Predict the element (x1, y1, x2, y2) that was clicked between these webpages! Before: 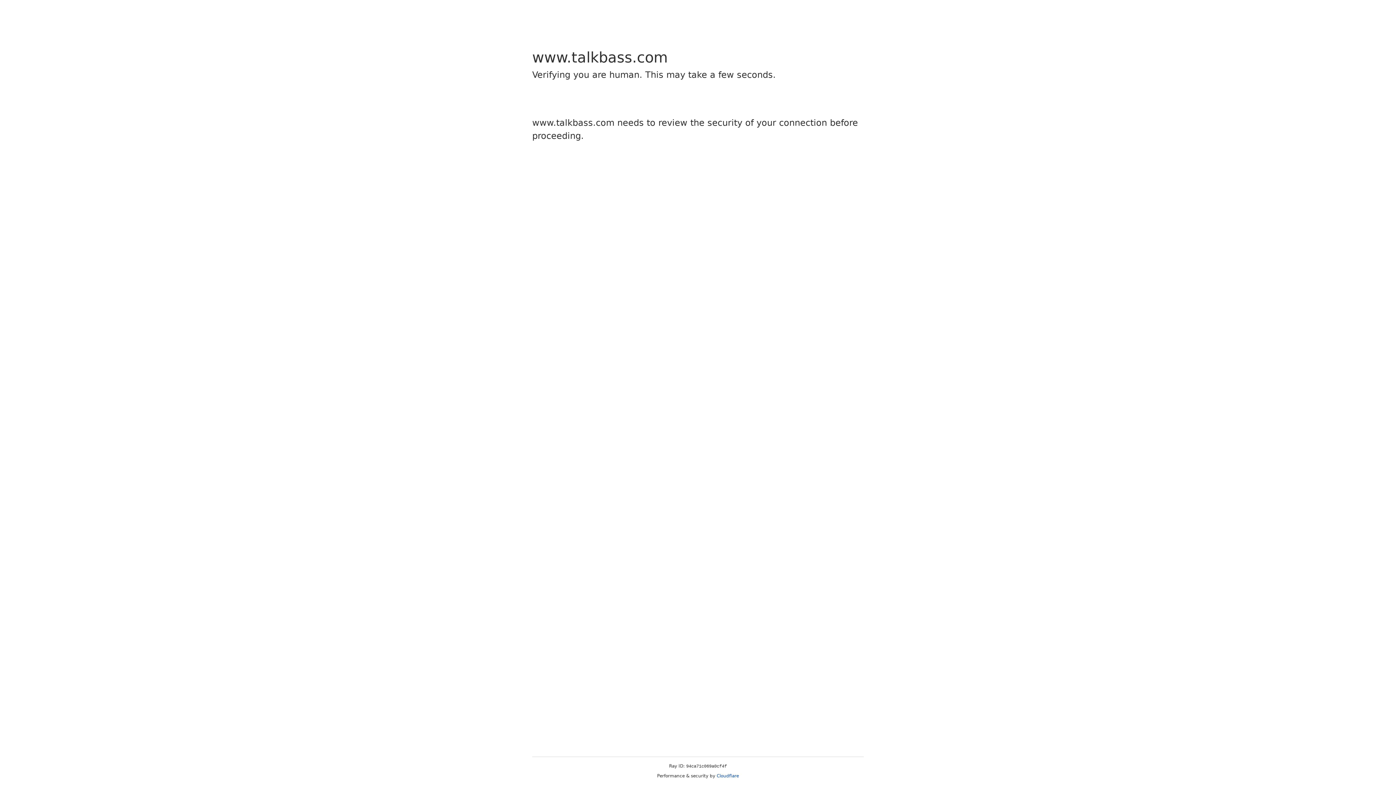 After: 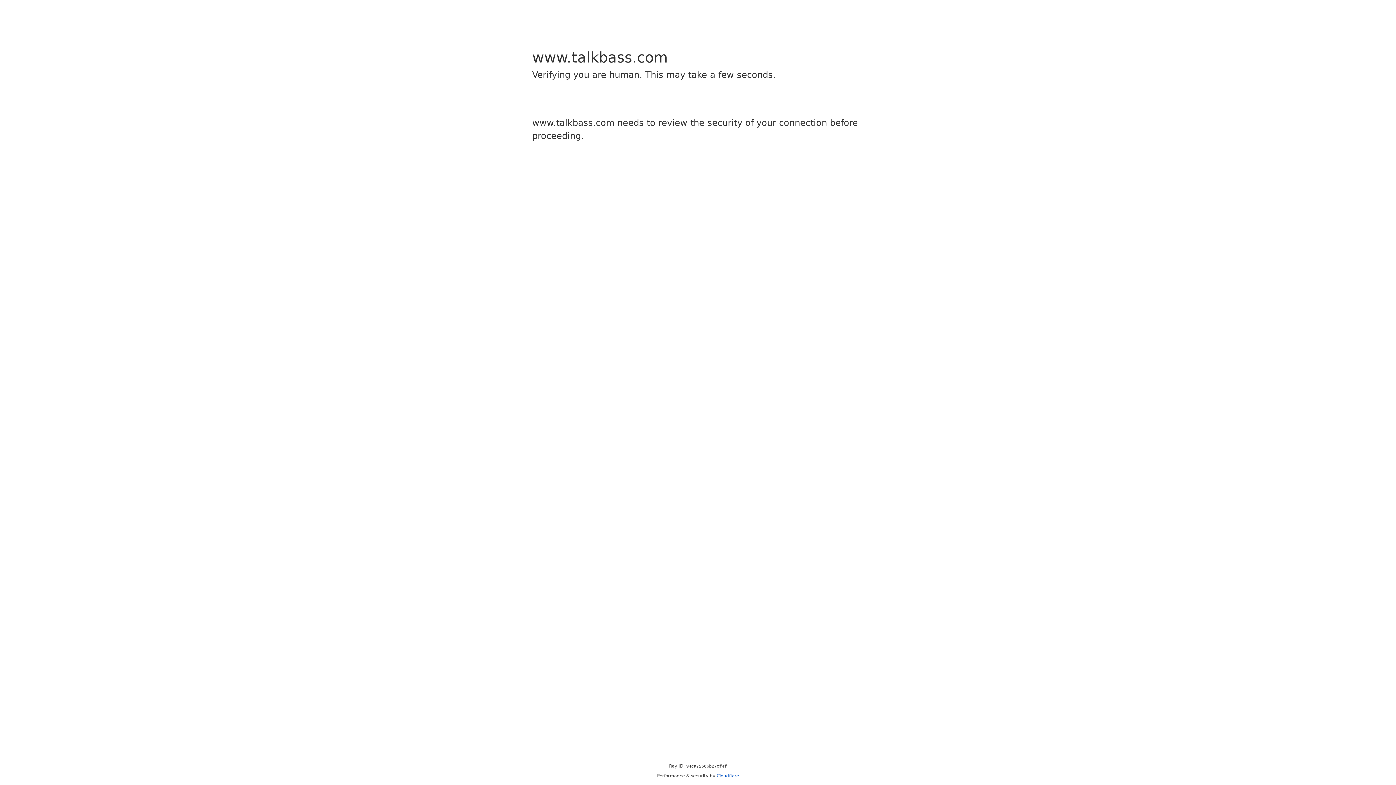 Action: label: Cloudflare bbox: (716, 773, 739, 778)